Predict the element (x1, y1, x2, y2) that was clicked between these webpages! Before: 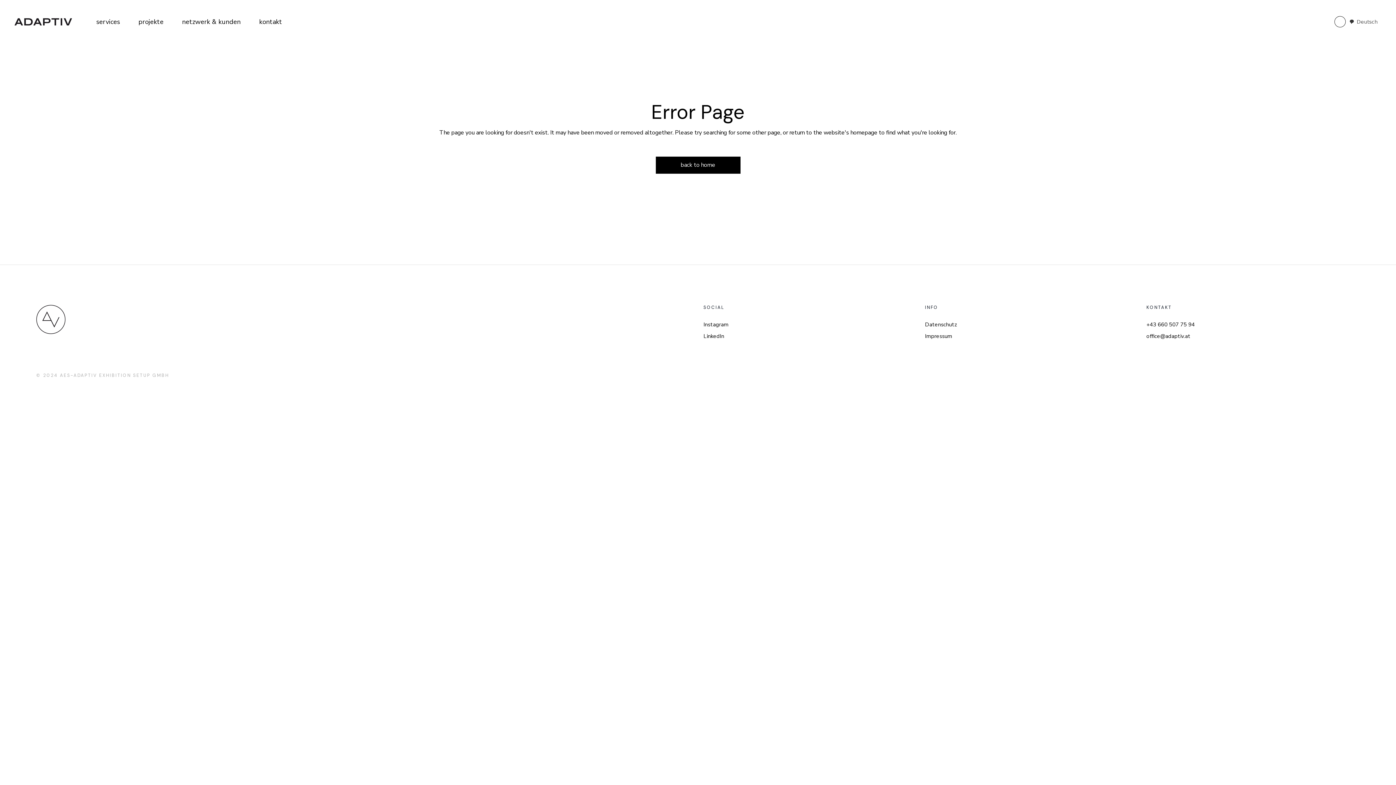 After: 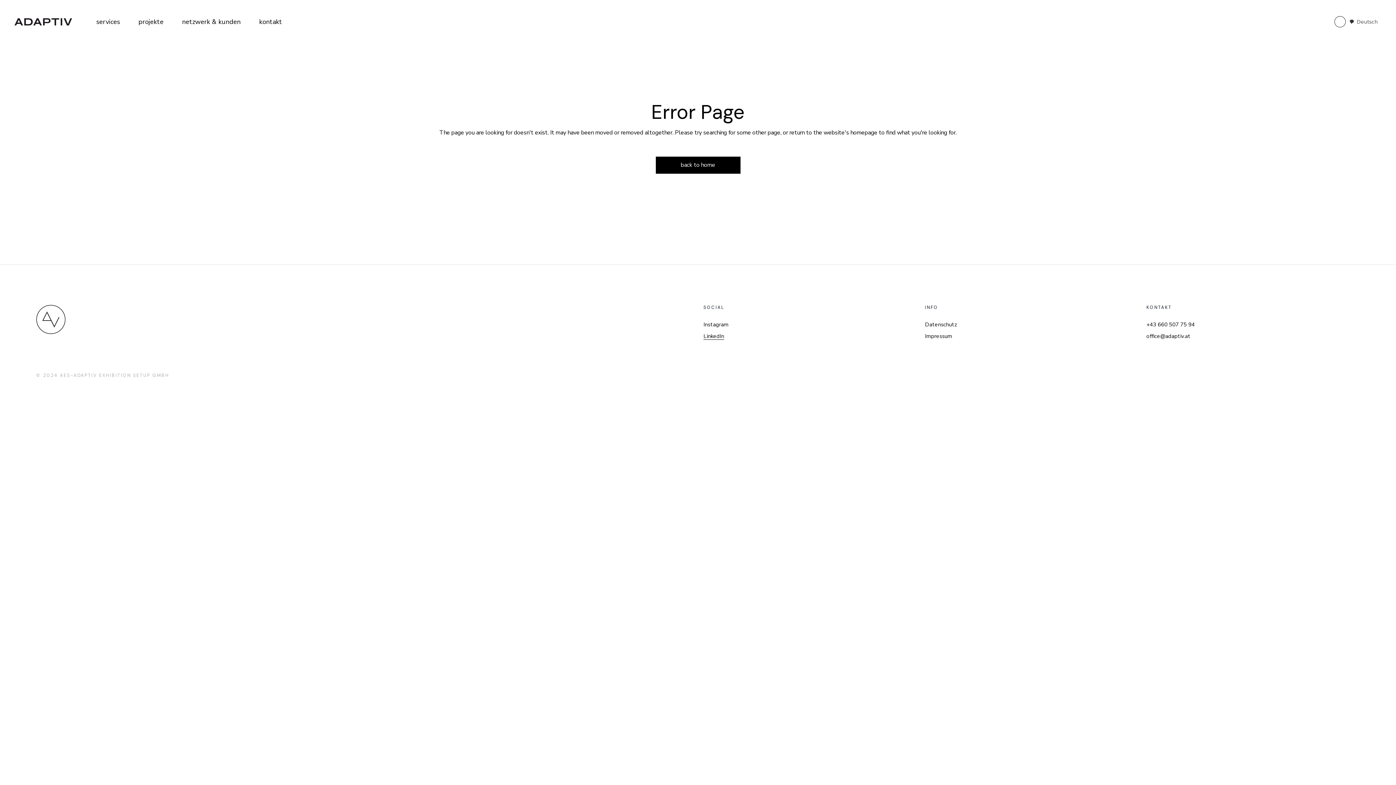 Action: bbox: (703, 331, 724, 341) label: LinkedIn